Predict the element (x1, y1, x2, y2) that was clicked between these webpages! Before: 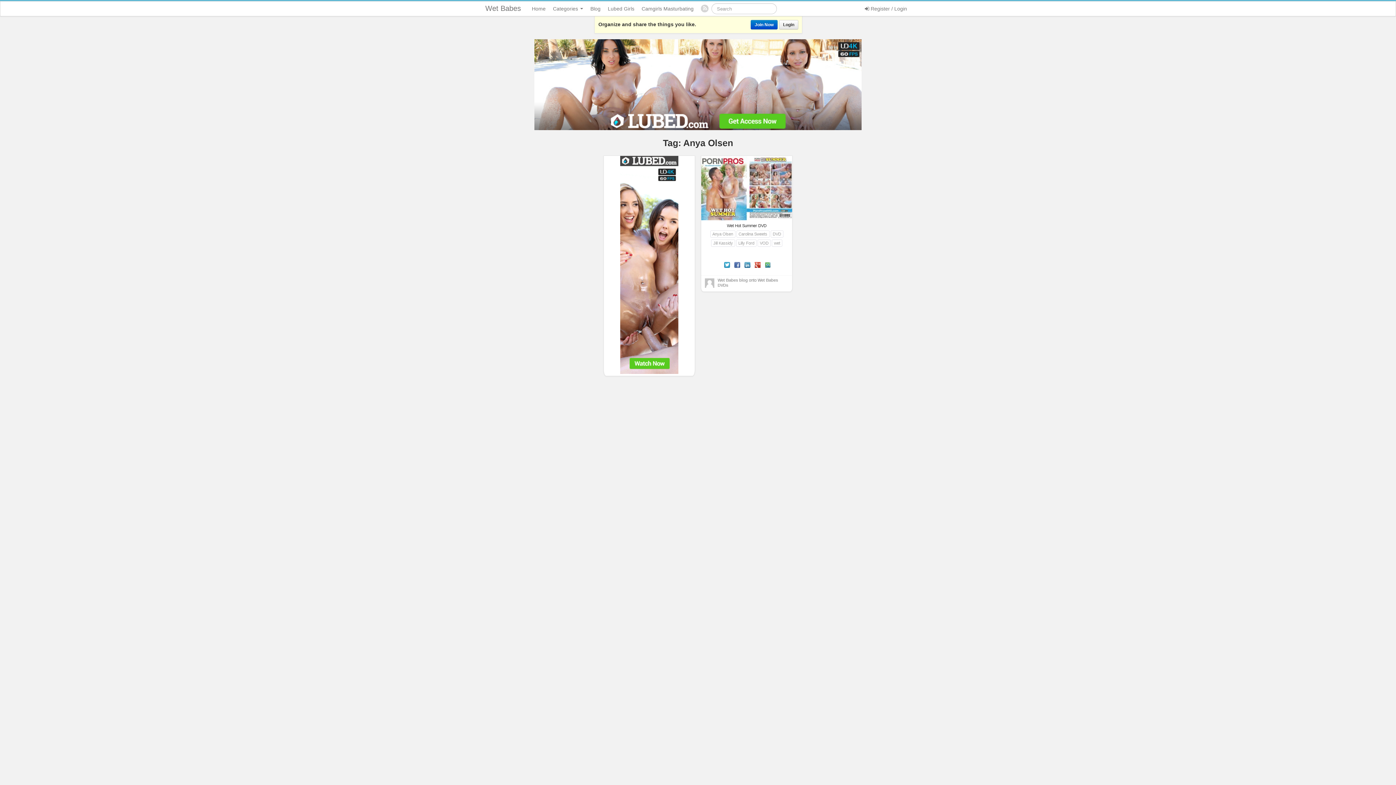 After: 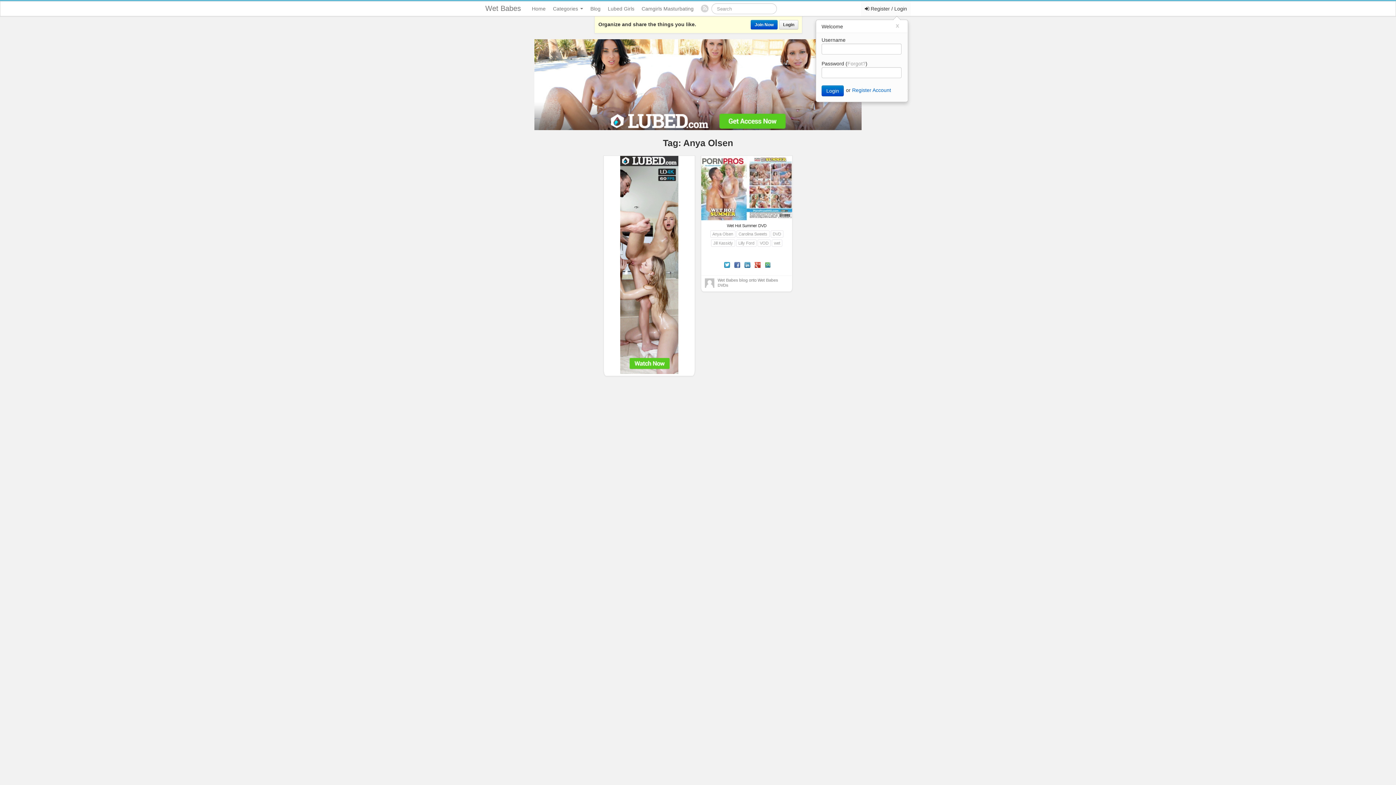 Action: label:  Register / Login bbox: (861, 1, 910, 16)